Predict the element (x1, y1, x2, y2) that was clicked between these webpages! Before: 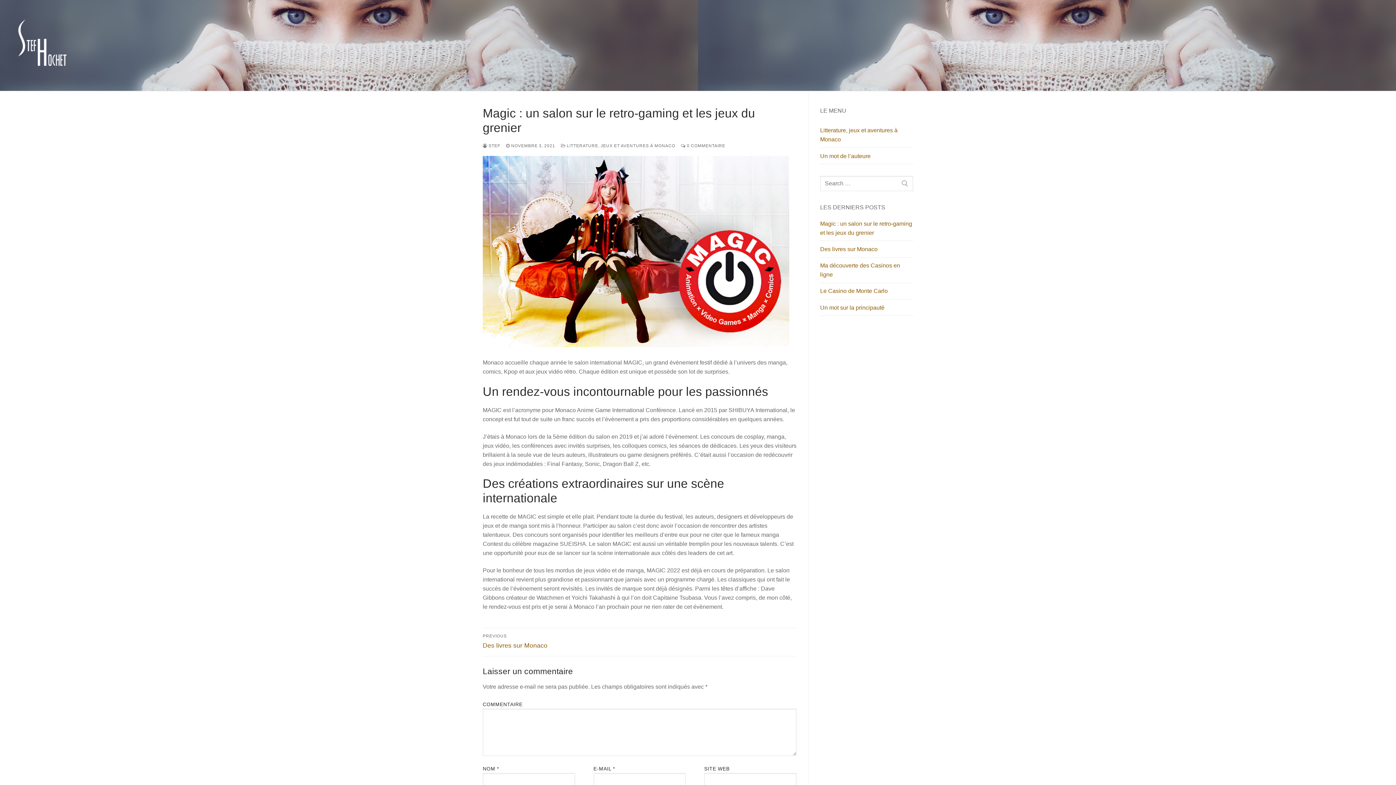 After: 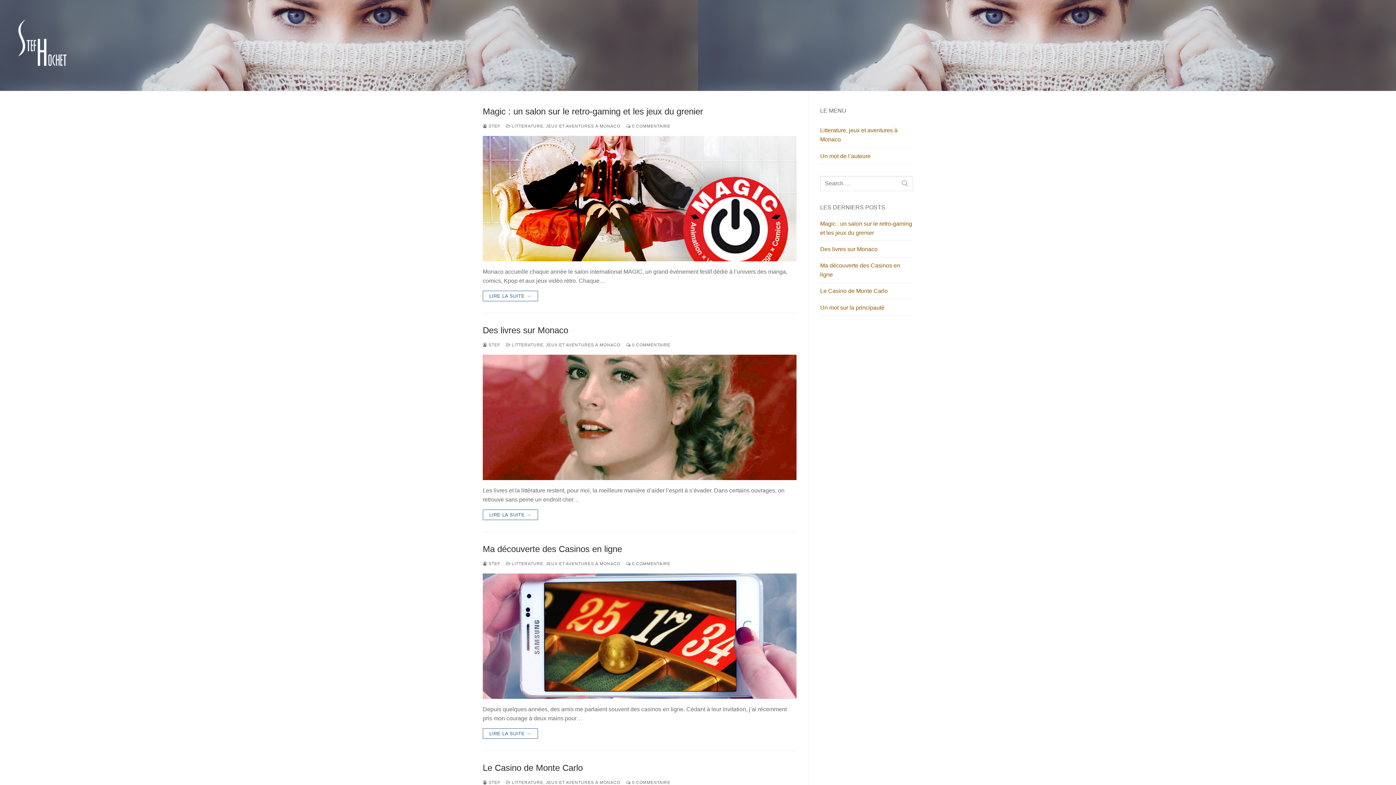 Action: bbox: (896, 176, 913, 191)